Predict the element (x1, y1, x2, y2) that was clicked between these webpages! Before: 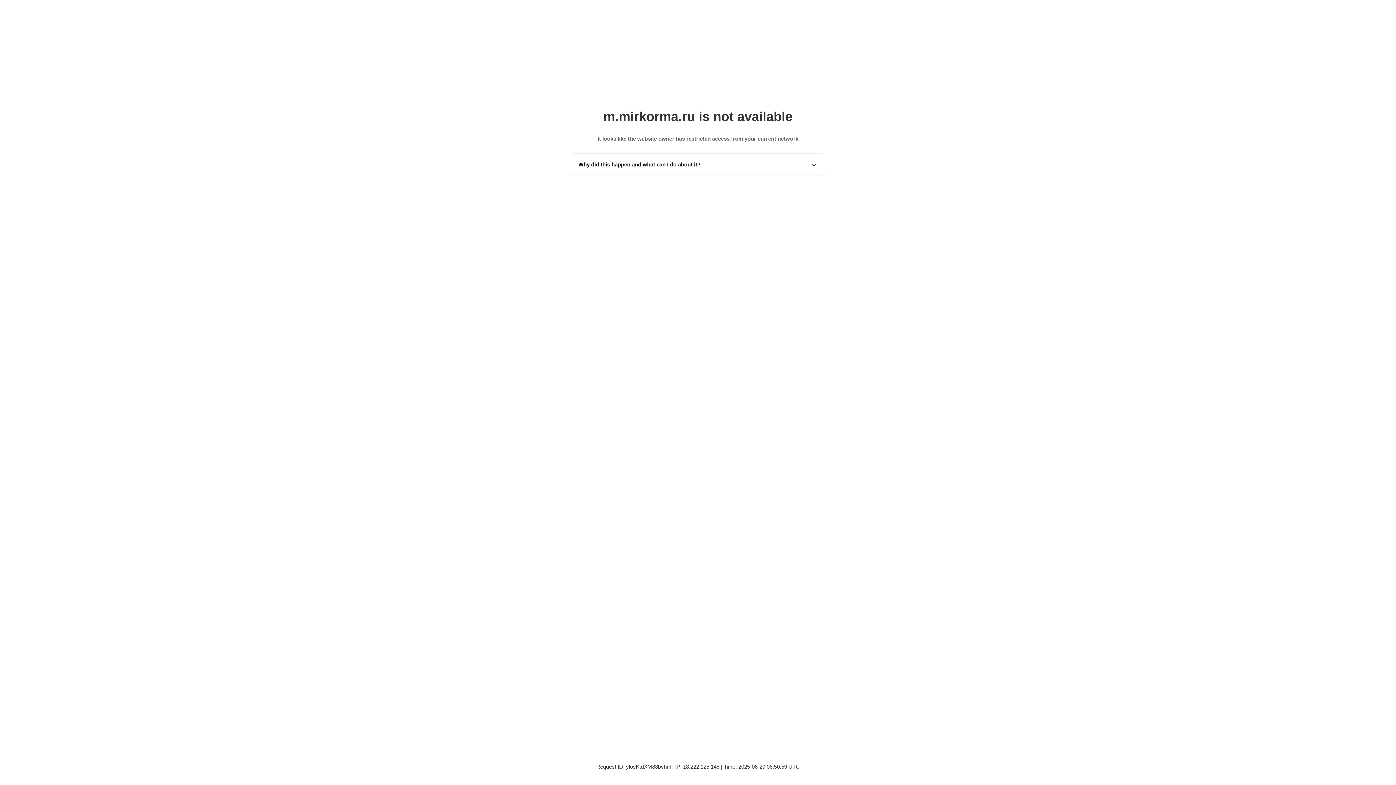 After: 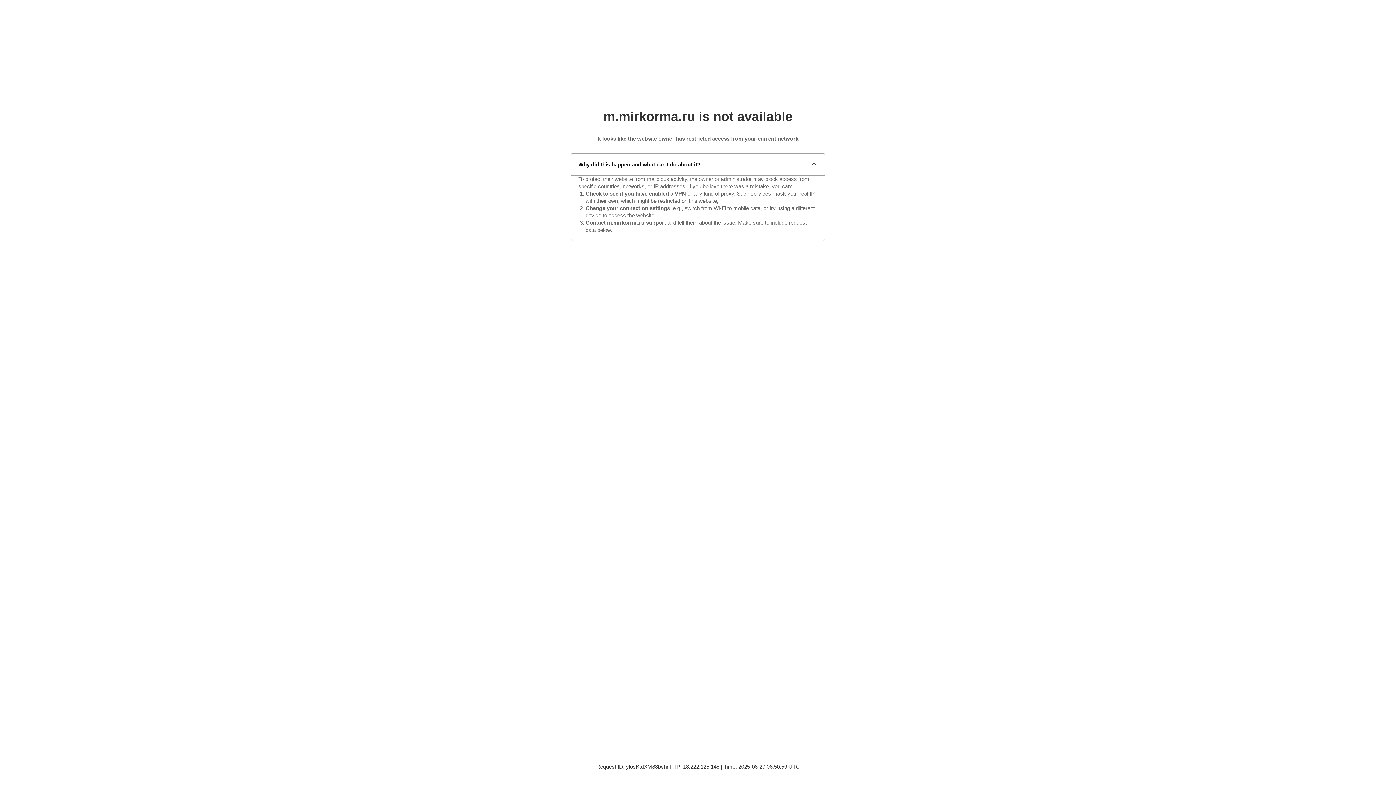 Action: label: Why did this happen and what can I do about it? bbox: (571, 153, 825, 175)